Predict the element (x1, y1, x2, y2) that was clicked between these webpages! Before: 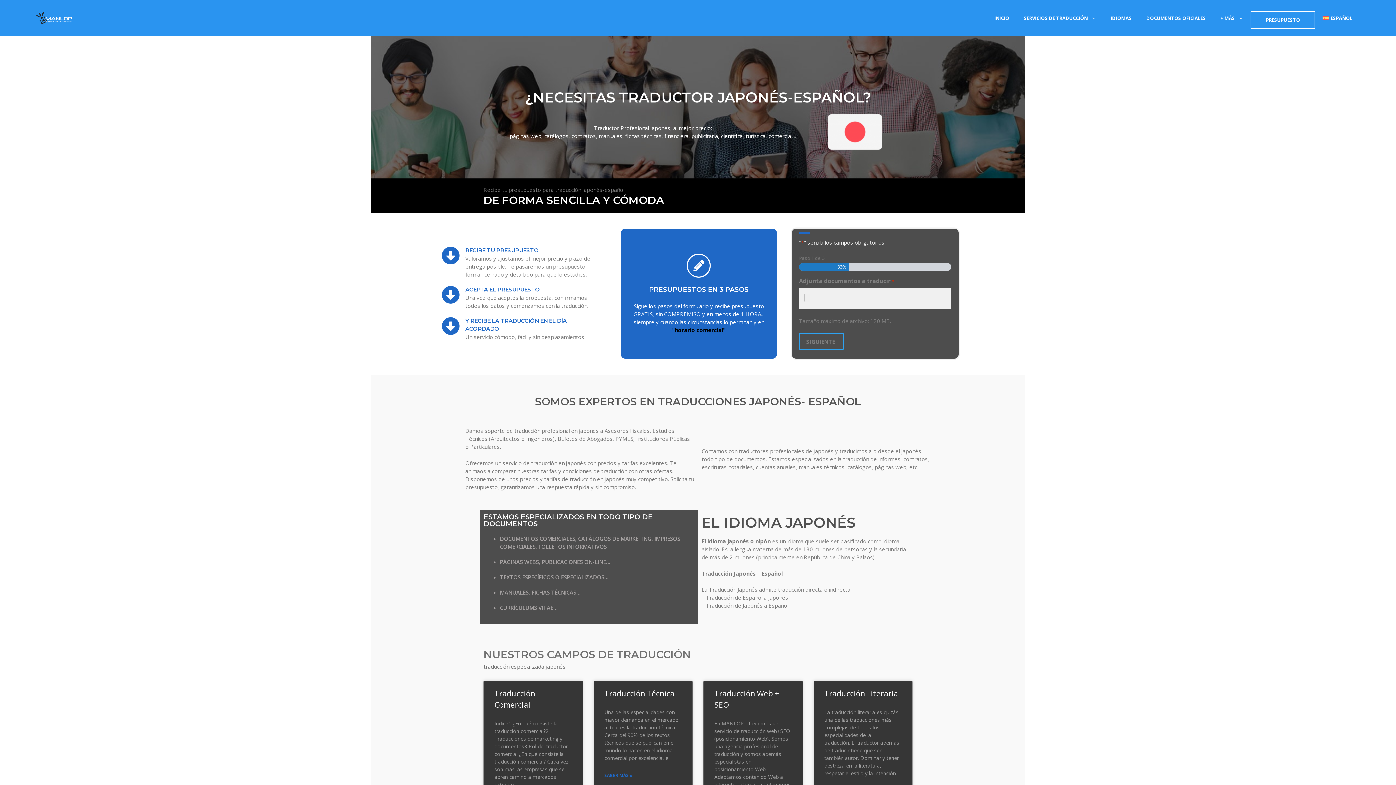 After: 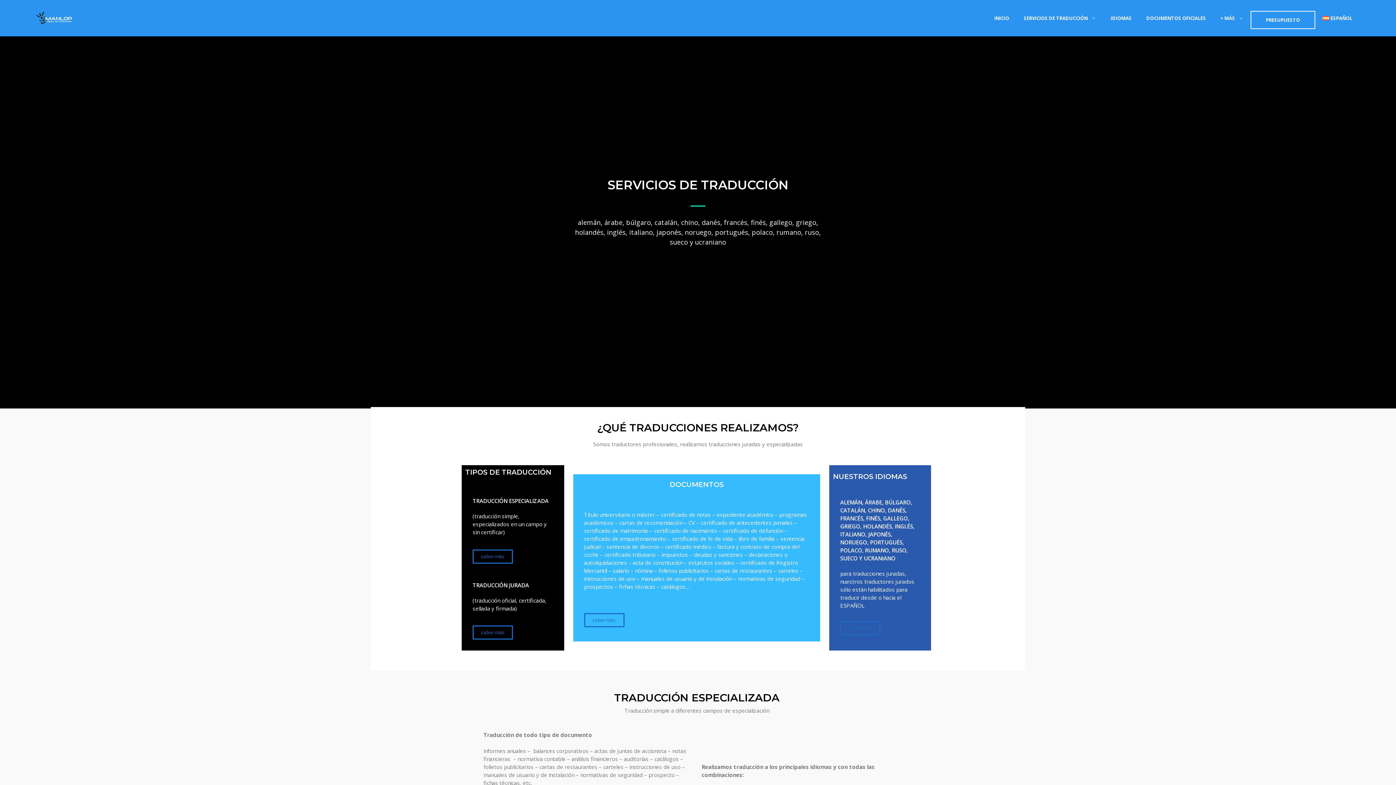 Action: label: SERVICIOS DE TRADUCCIÓN bbox: (1016, 13, 1103, 22)